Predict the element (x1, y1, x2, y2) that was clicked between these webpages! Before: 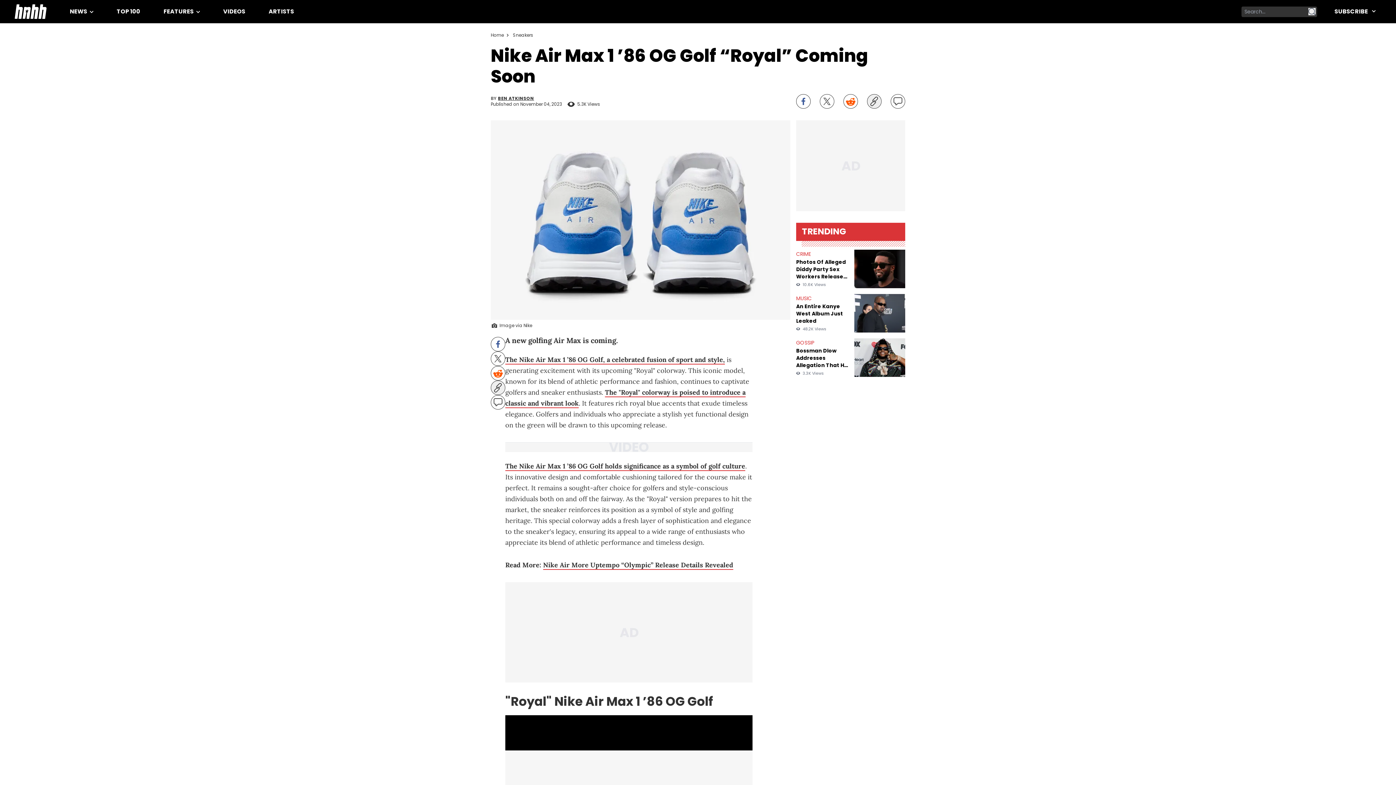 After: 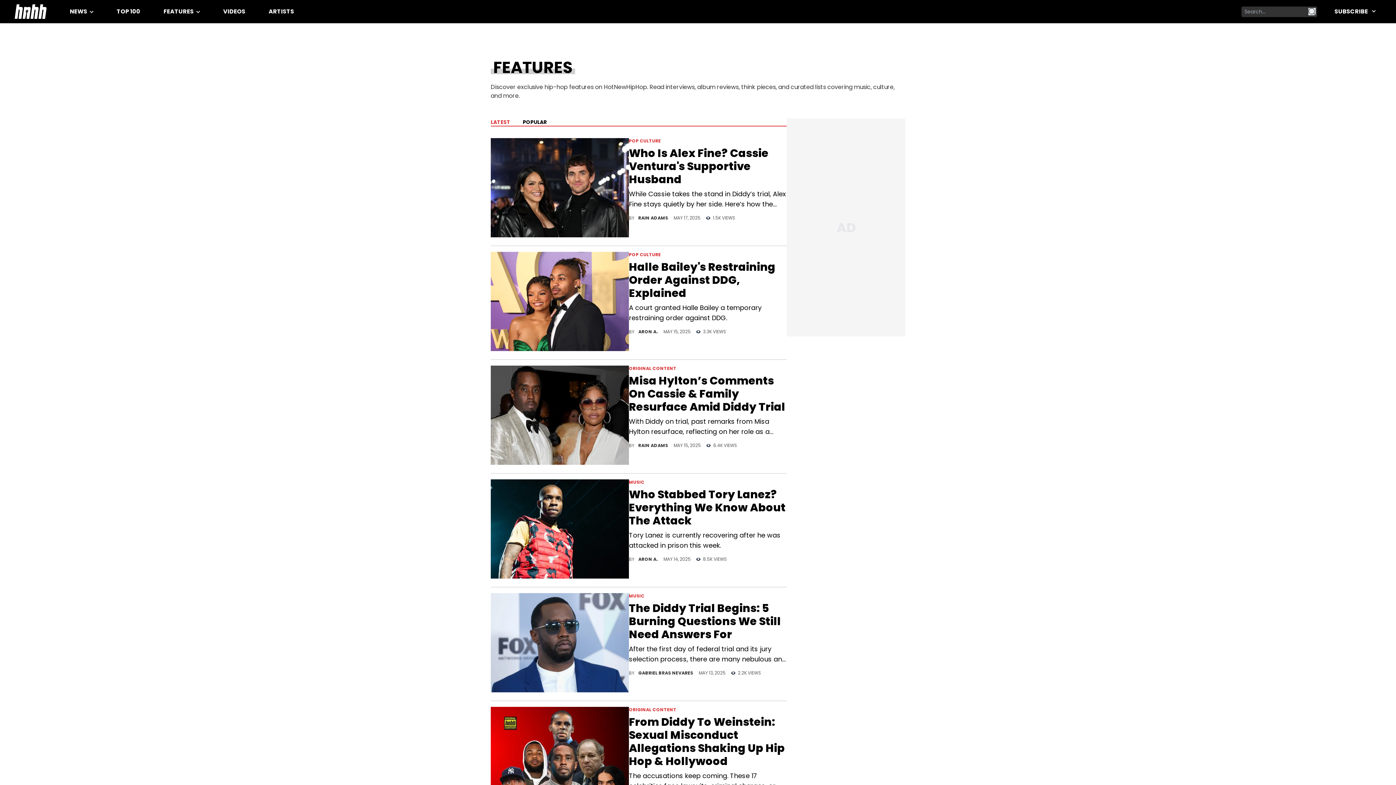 Action: label: FEATURES  bbox: (163, 7, 194, 15)